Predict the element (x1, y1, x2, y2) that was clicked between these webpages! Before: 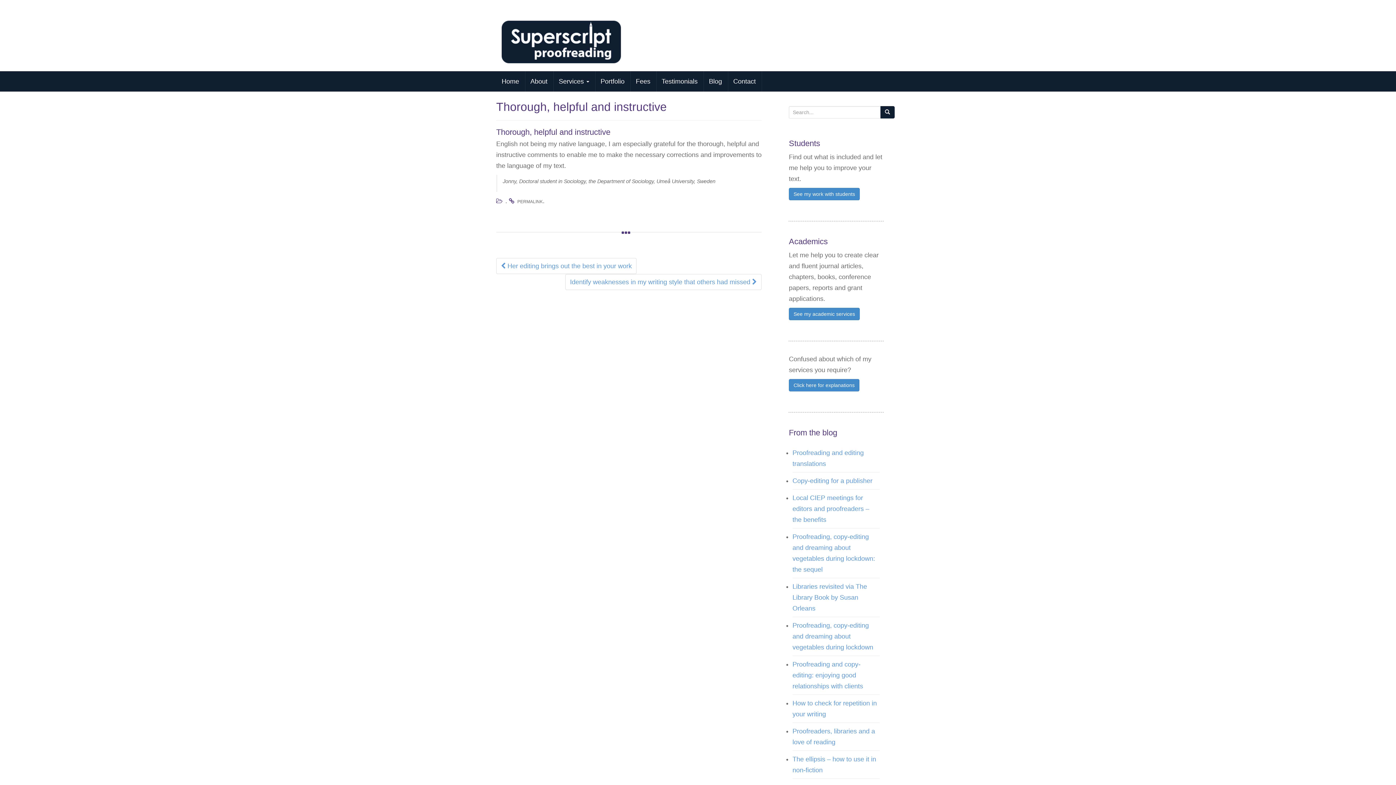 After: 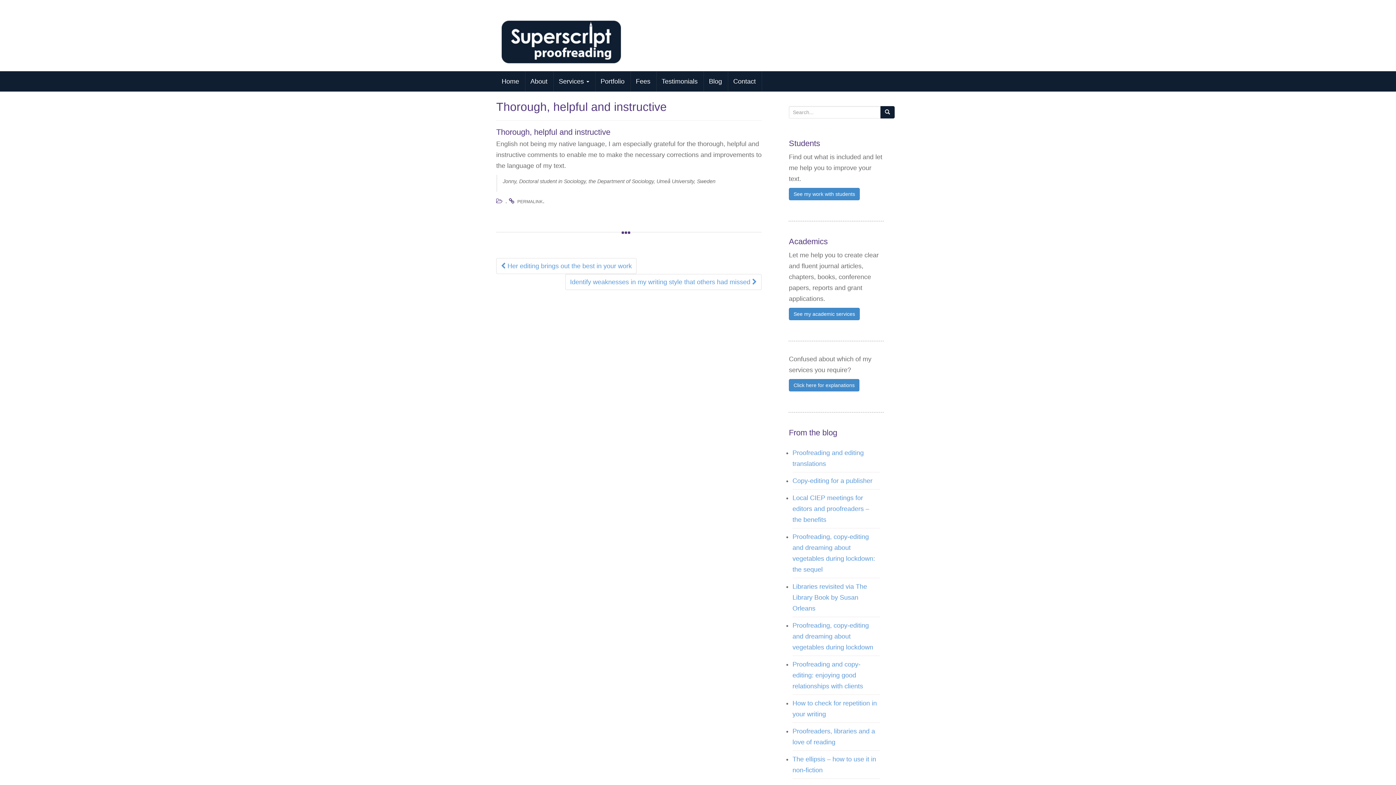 Action: label: PERMALINK bbox: (517, 199, 542, 204)